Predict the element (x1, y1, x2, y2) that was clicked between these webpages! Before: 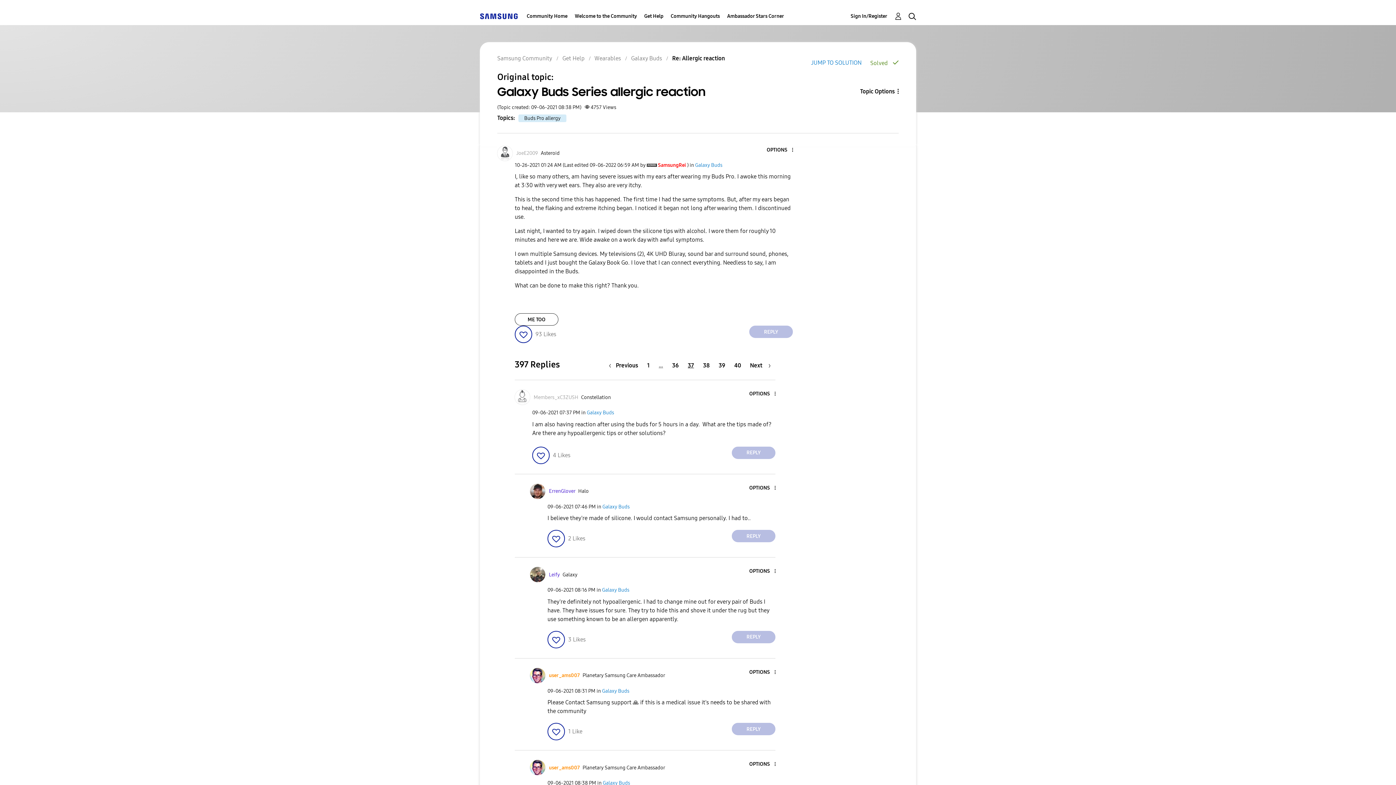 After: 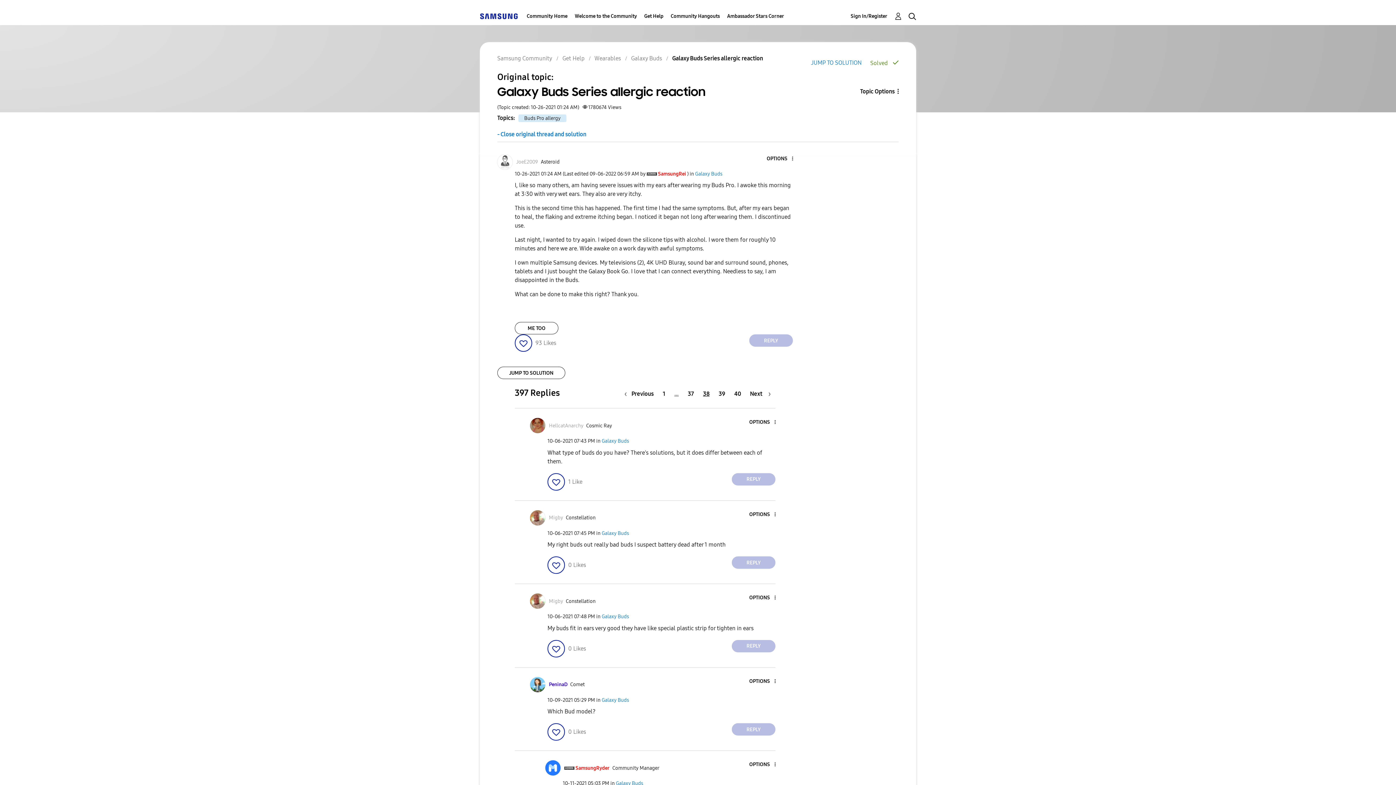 Action: label: Page 38 bbox: (698, 358, 714, 372)